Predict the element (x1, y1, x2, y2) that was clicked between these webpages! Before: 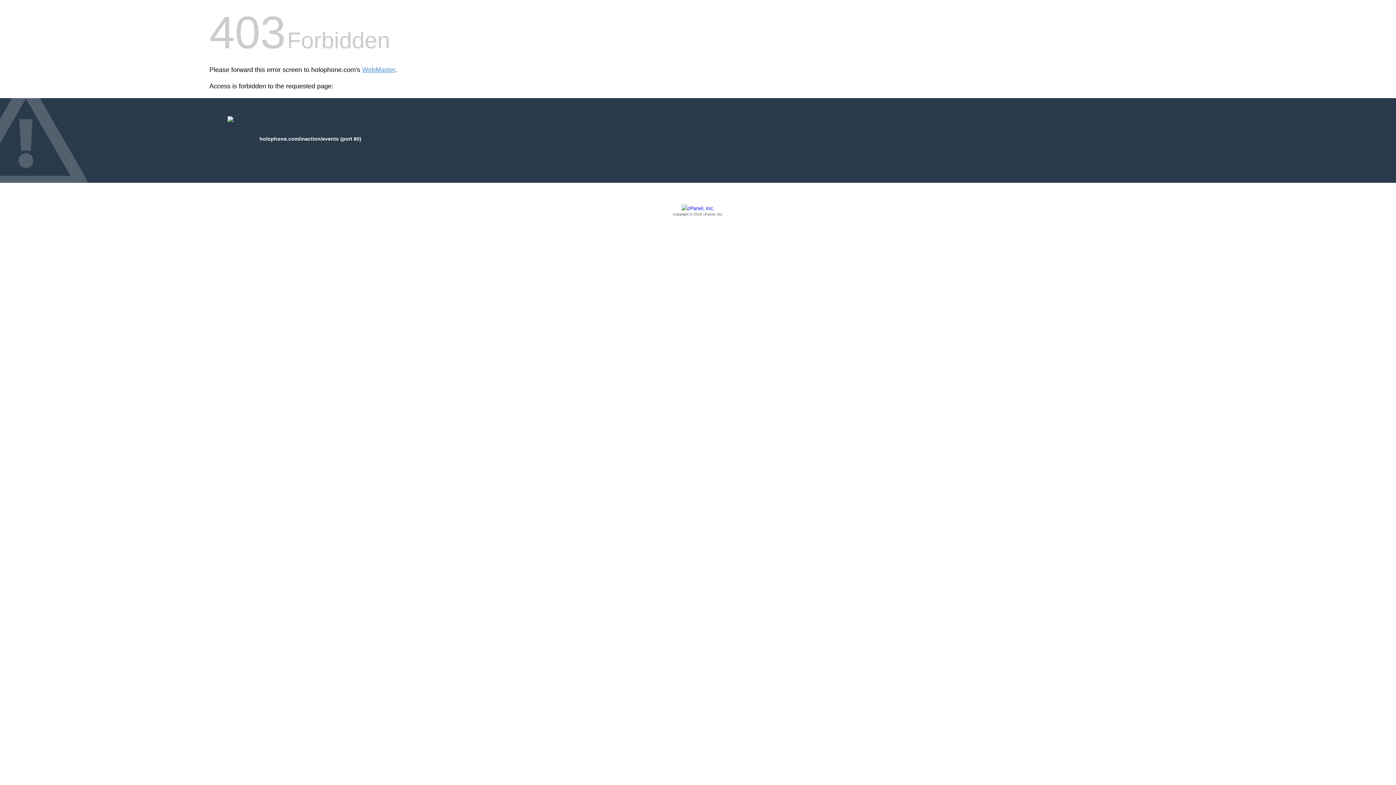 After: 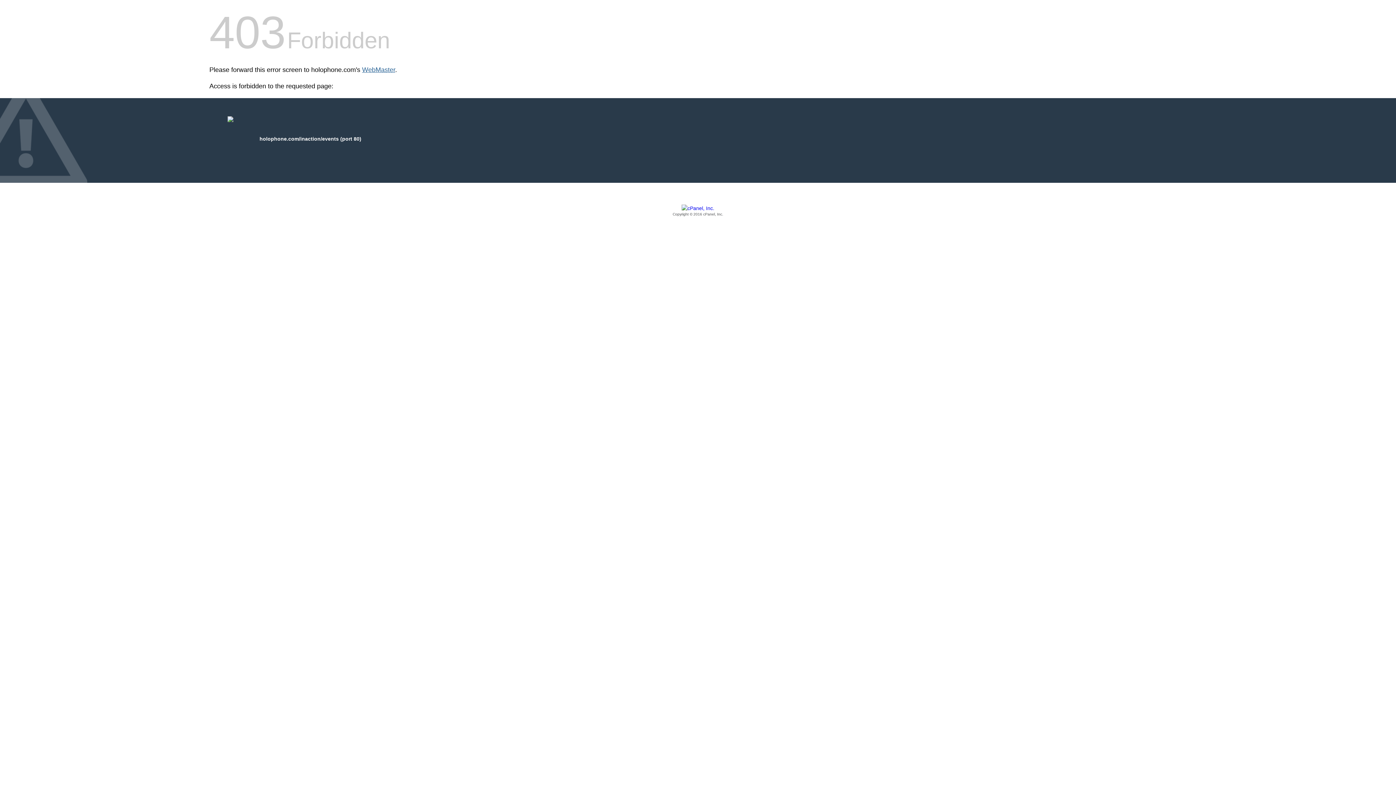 Action: bbox: (362, 66, 395, 73) label: WebMaster